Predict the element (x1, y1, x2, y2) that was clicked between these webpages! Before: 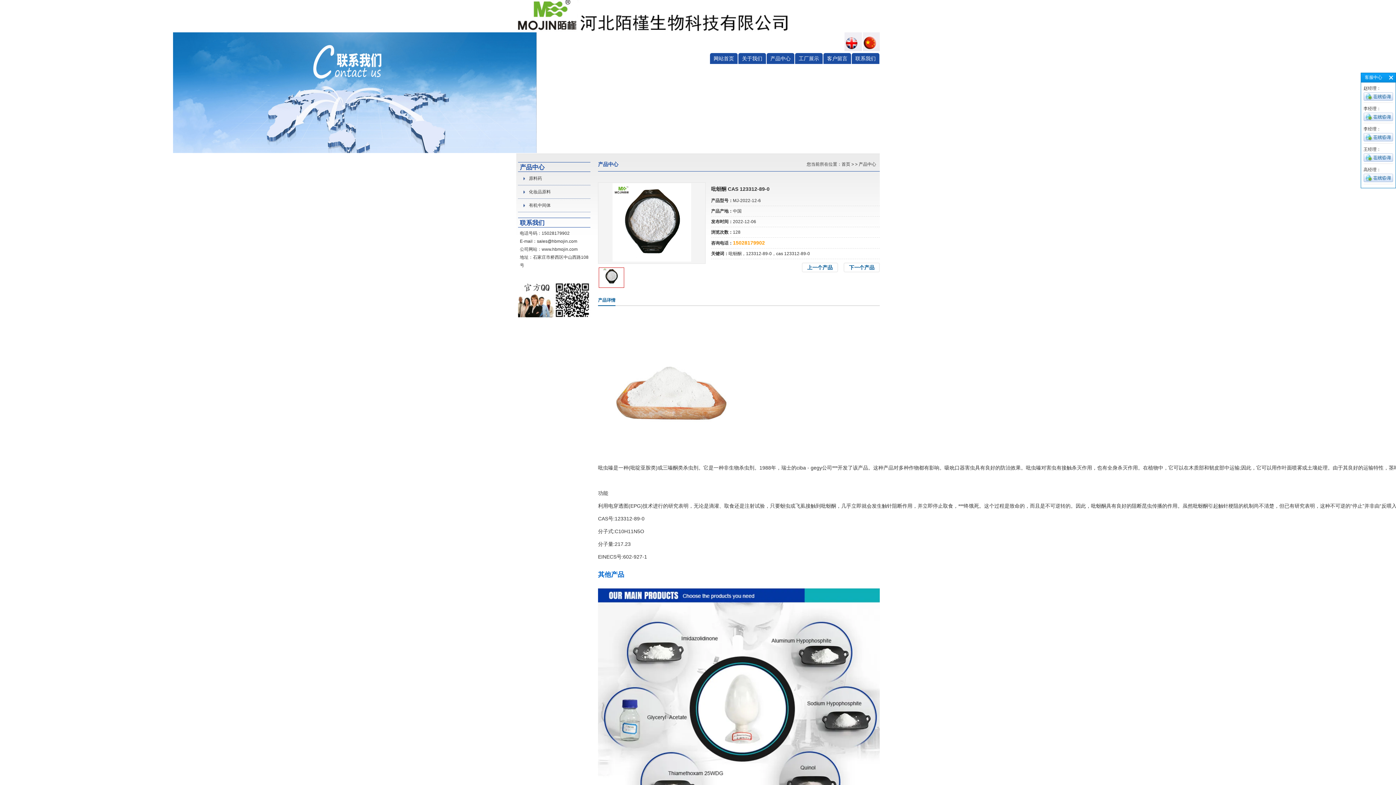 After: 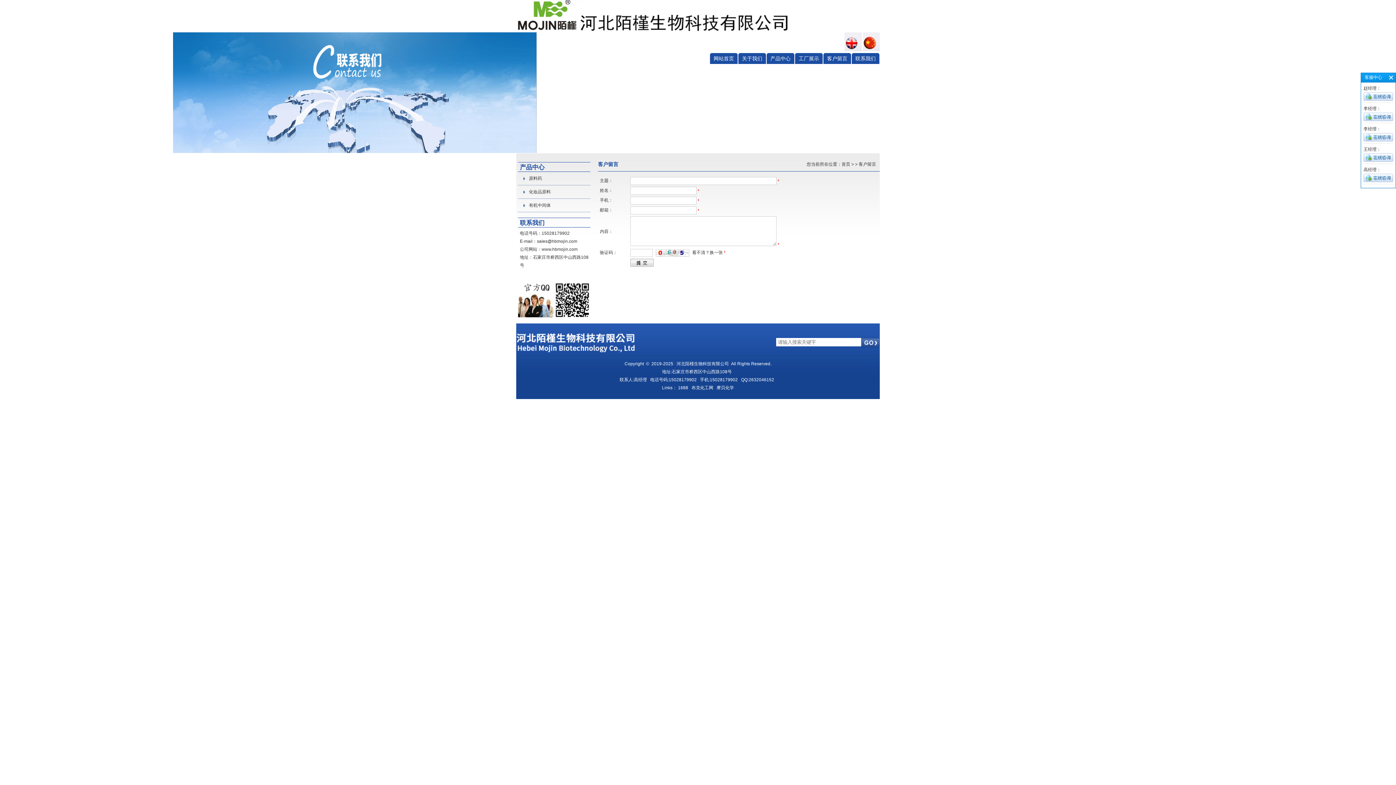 Action: label: 客户留言 bbox: (823, 53, 851, 64)